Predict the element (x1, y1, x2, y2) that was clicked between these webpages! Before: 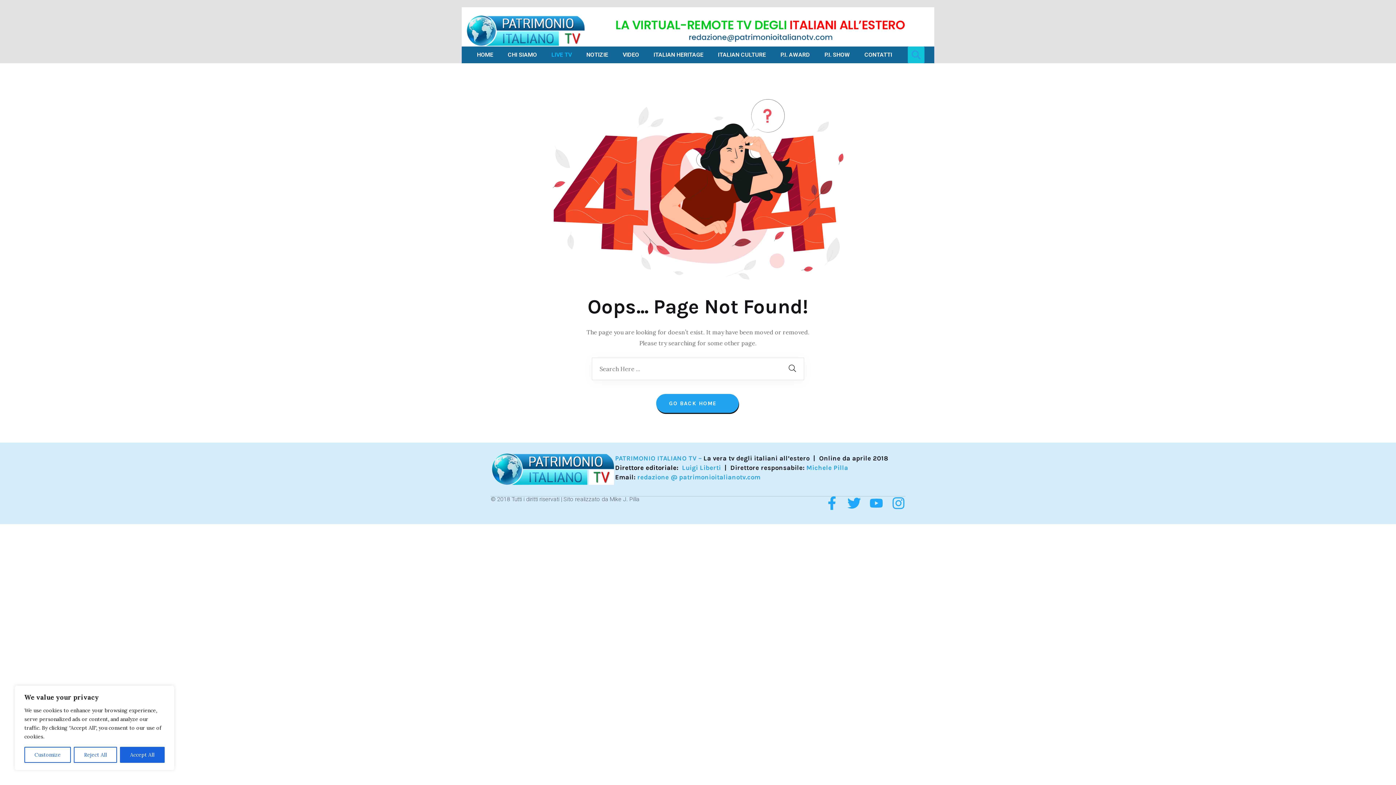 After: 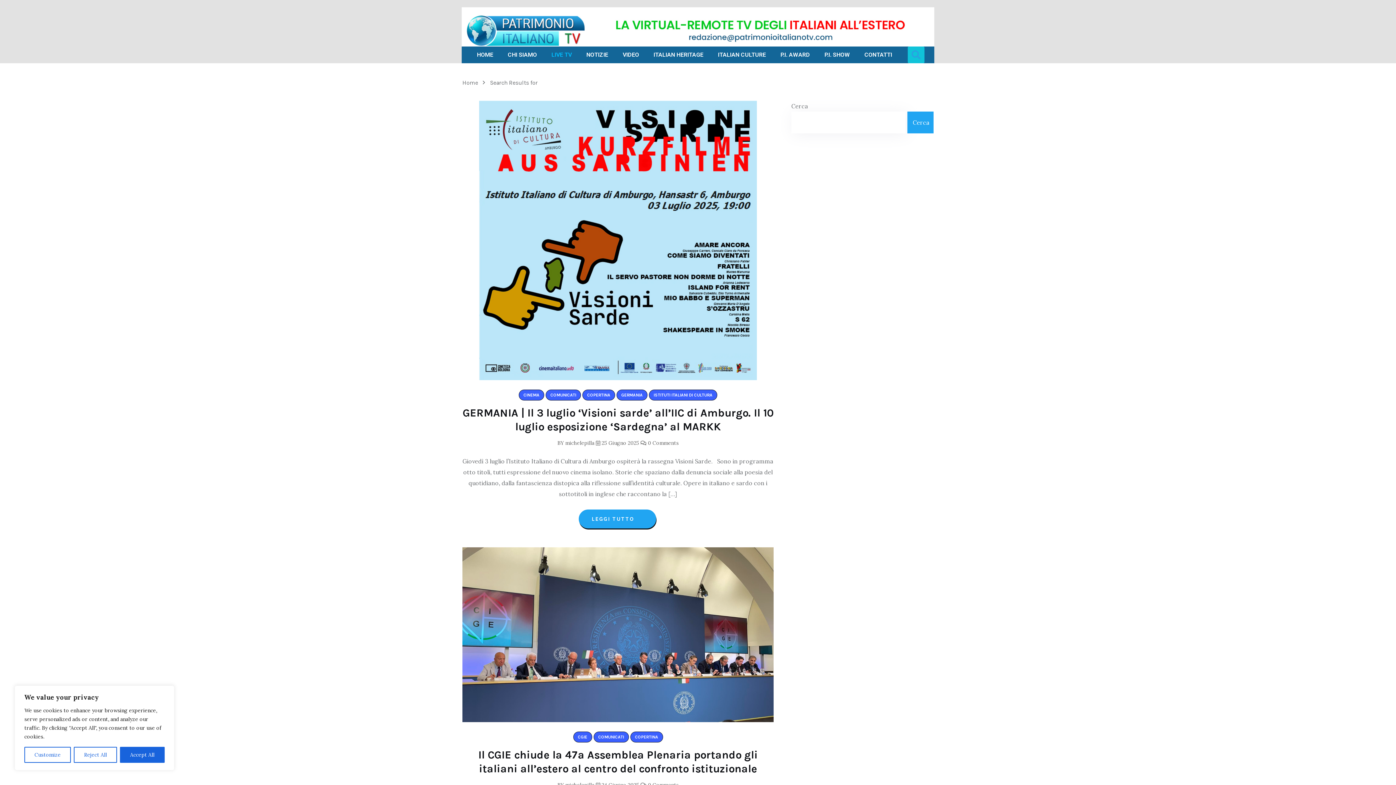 Action: bbox: (788, 363, 796, 374)